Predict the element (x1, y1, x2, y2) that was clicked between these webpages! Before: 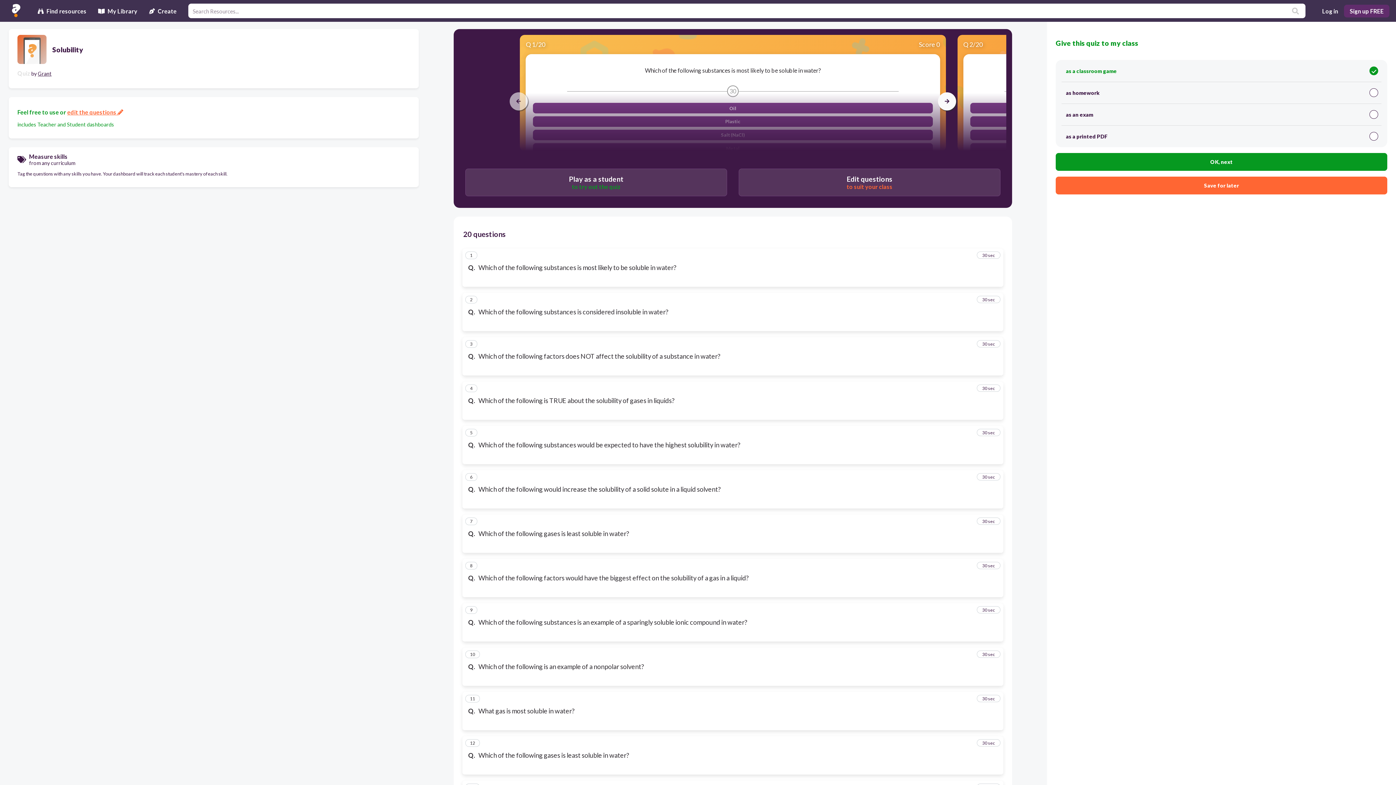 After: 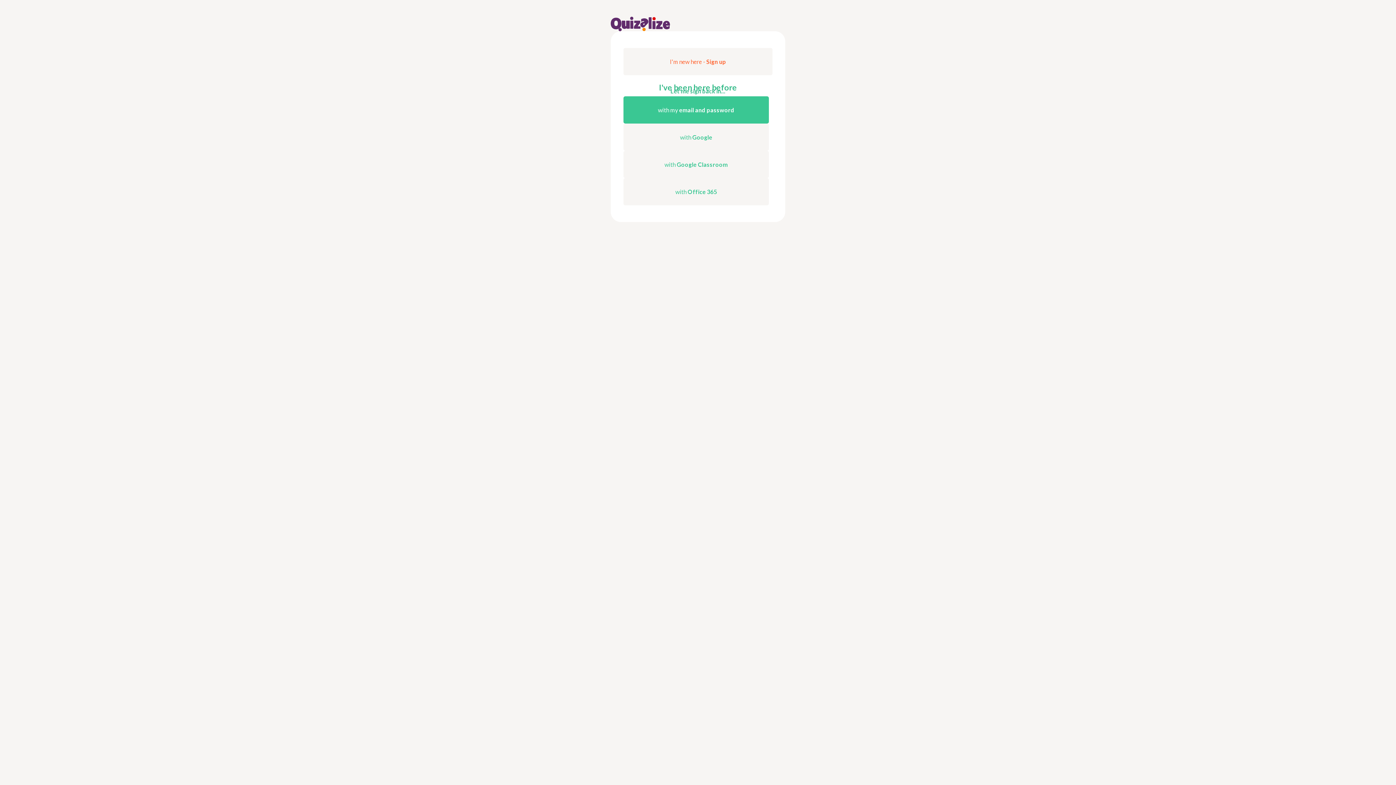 Action: label: Log in bbox: (1318, 4, 1342, 17)